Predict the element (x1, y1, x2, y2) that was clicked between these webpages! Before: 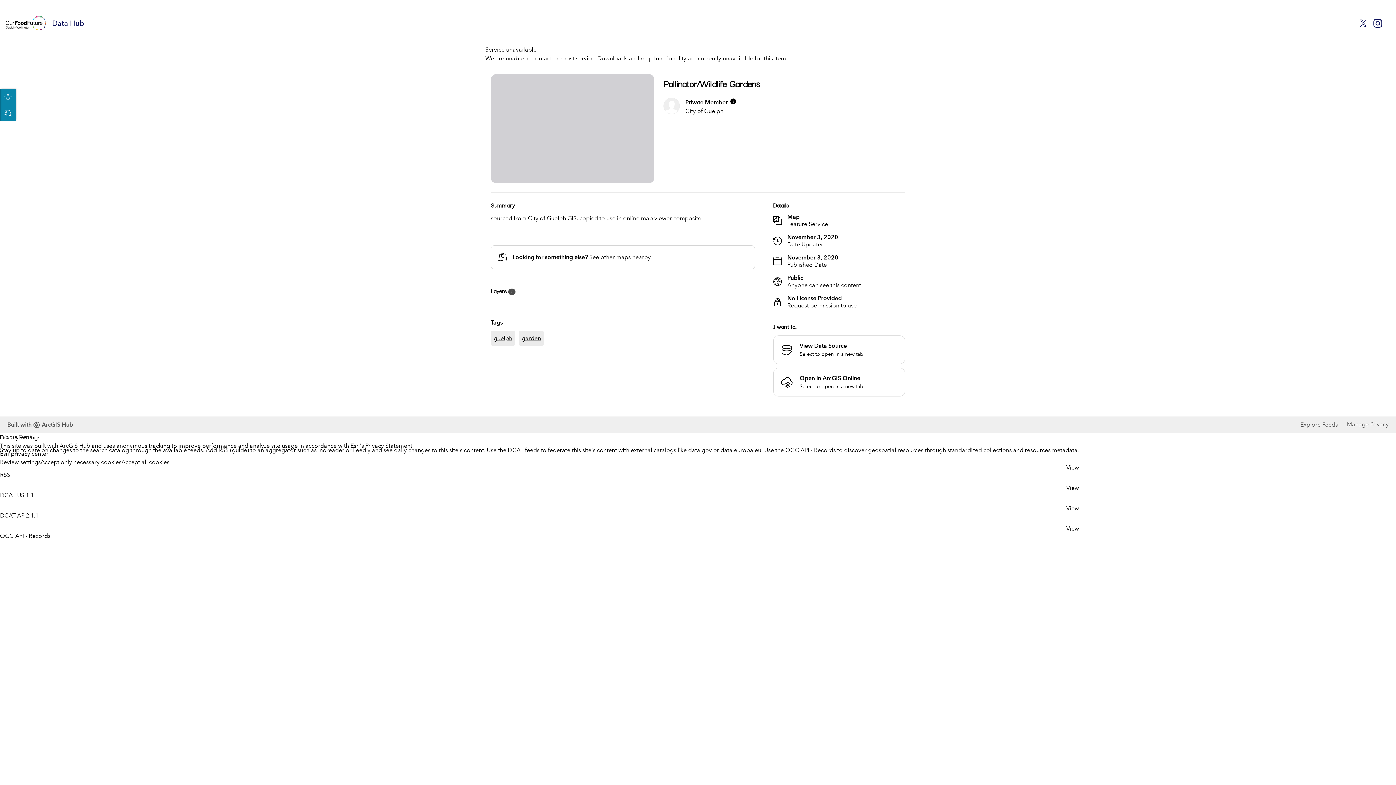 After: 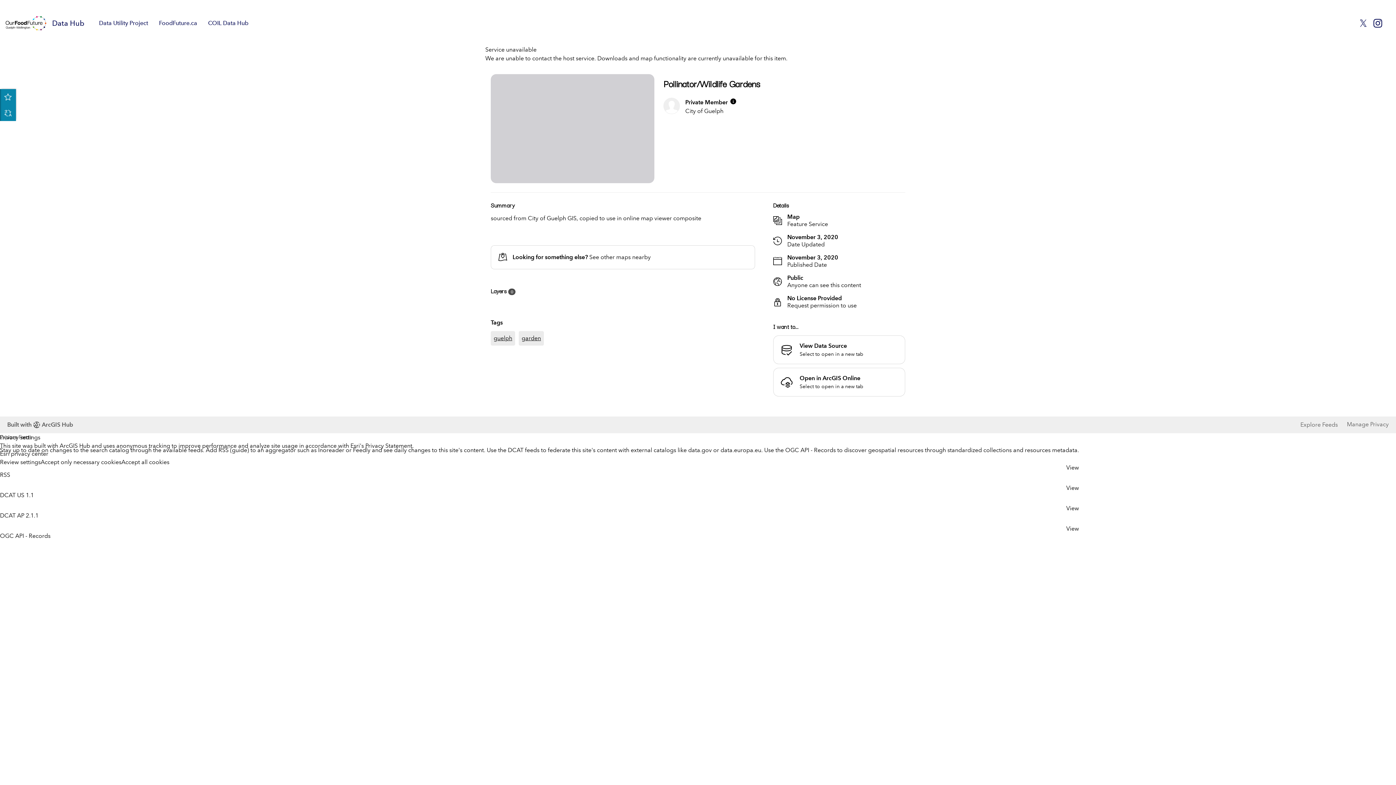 Action: bbox: (1348, 2, 1356, 10)